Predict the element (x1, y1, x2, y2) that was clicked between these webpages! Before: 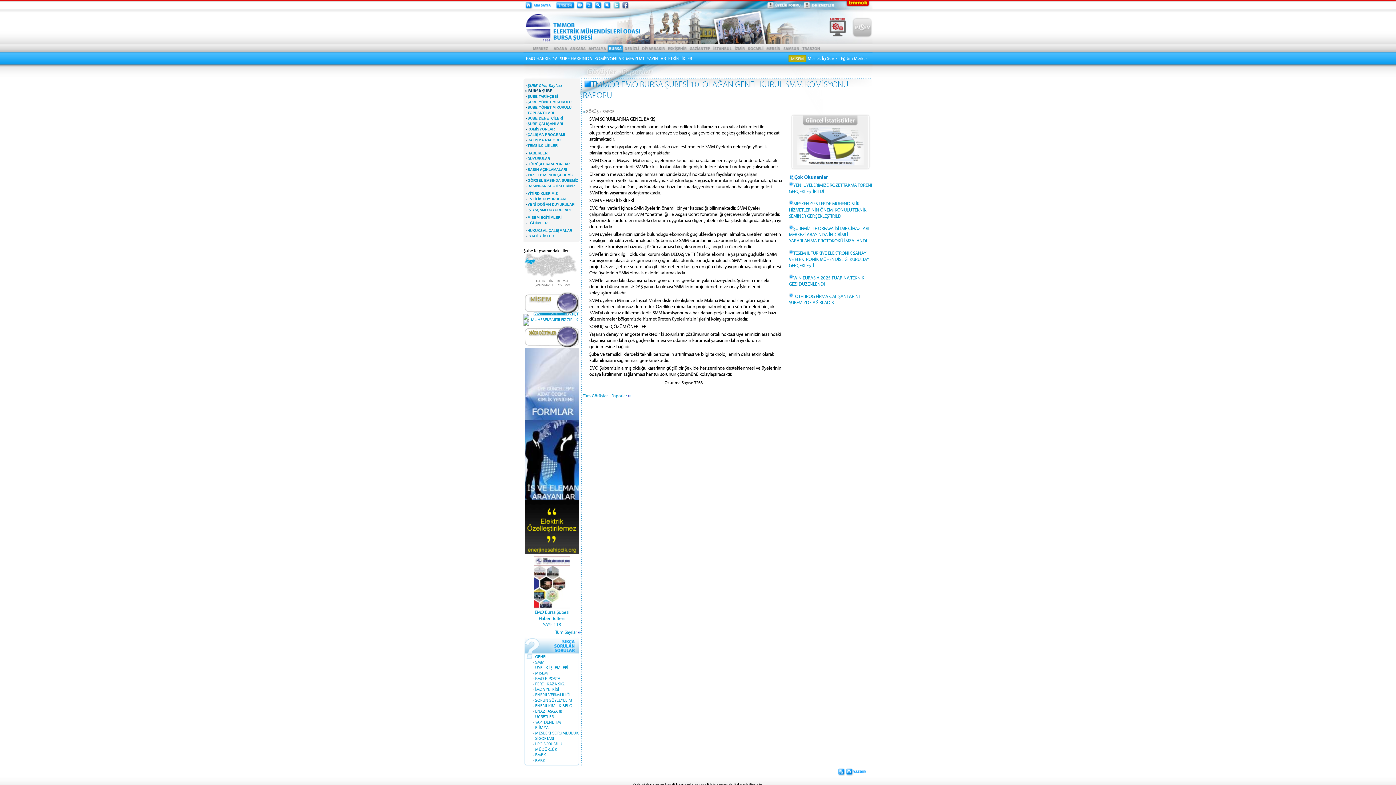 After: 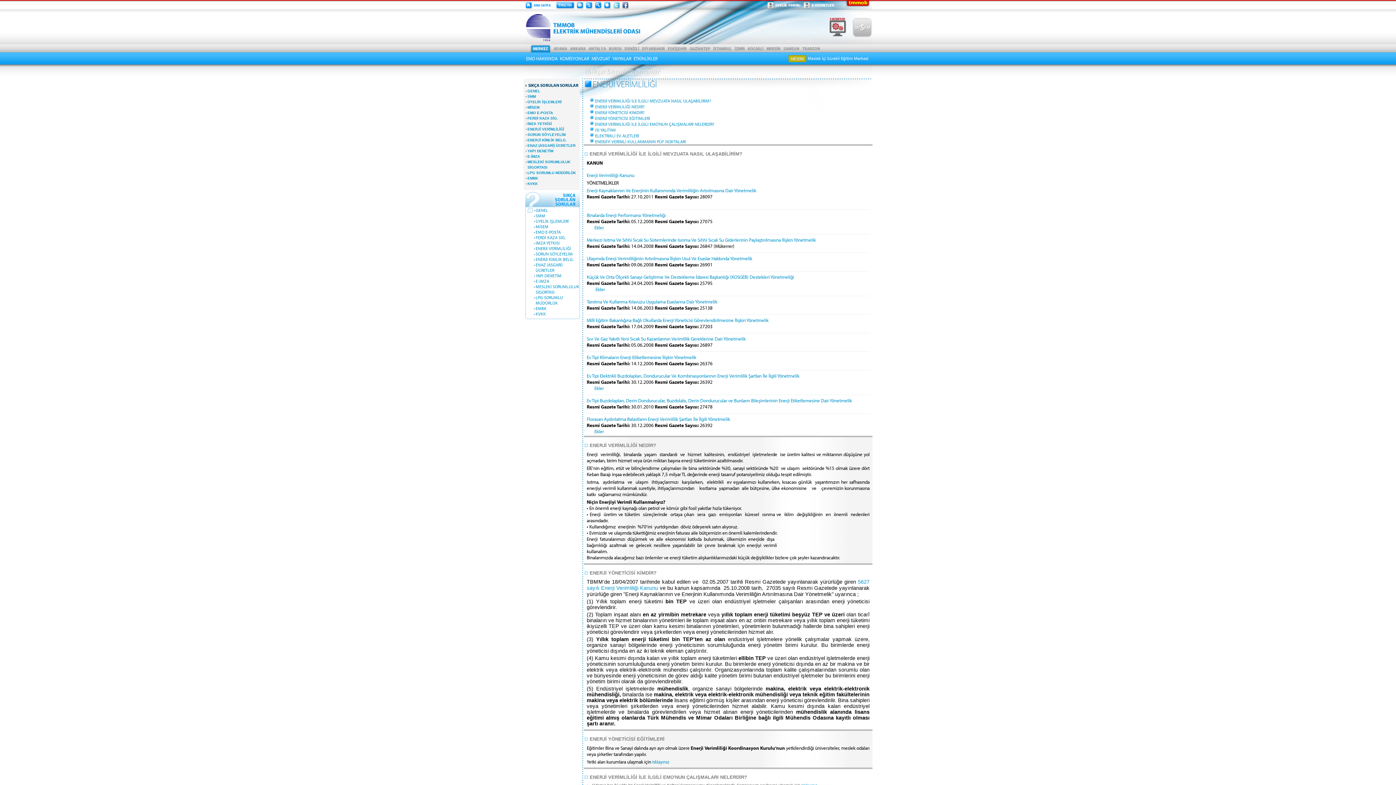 Action: bbox: (535, 692, 570, 697) label: ENERJİ VERİMLİLİĞİ